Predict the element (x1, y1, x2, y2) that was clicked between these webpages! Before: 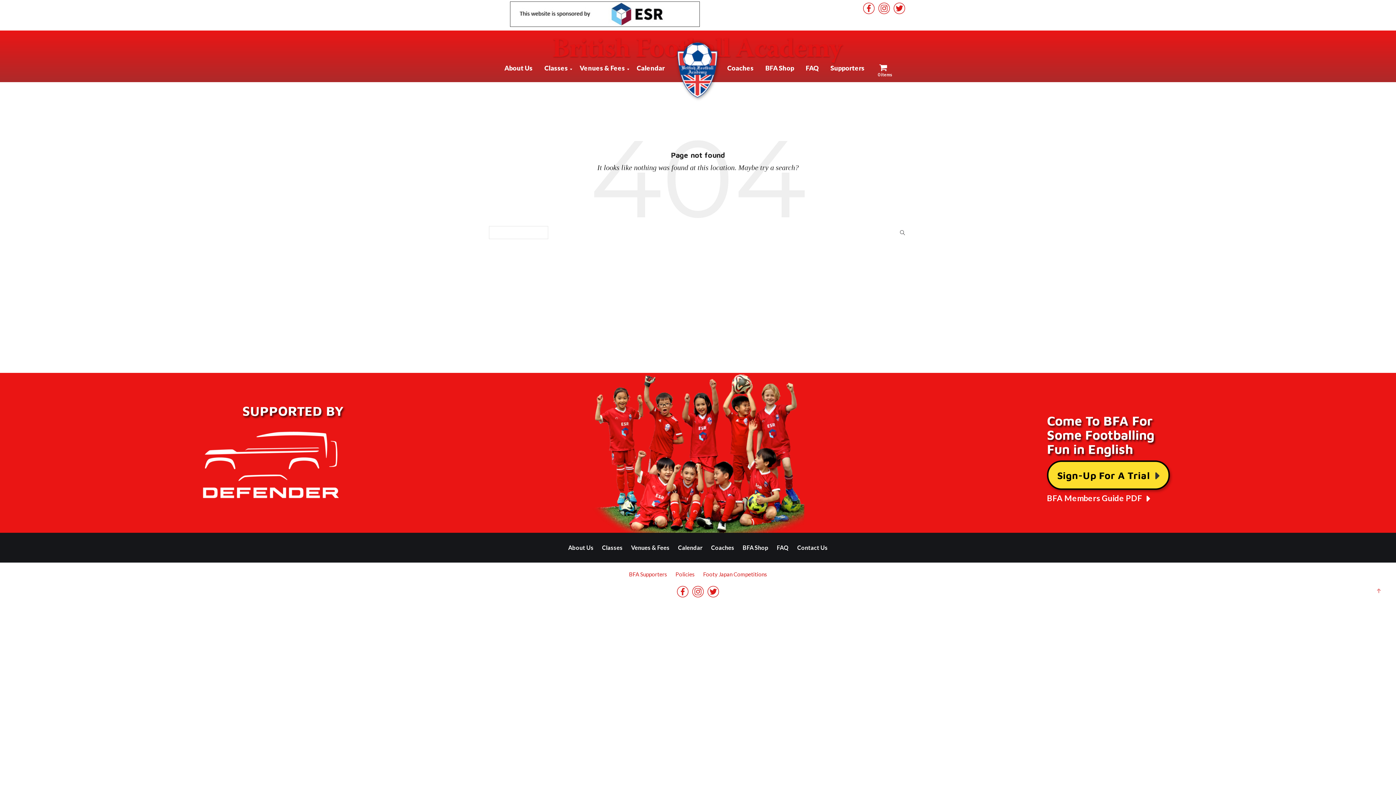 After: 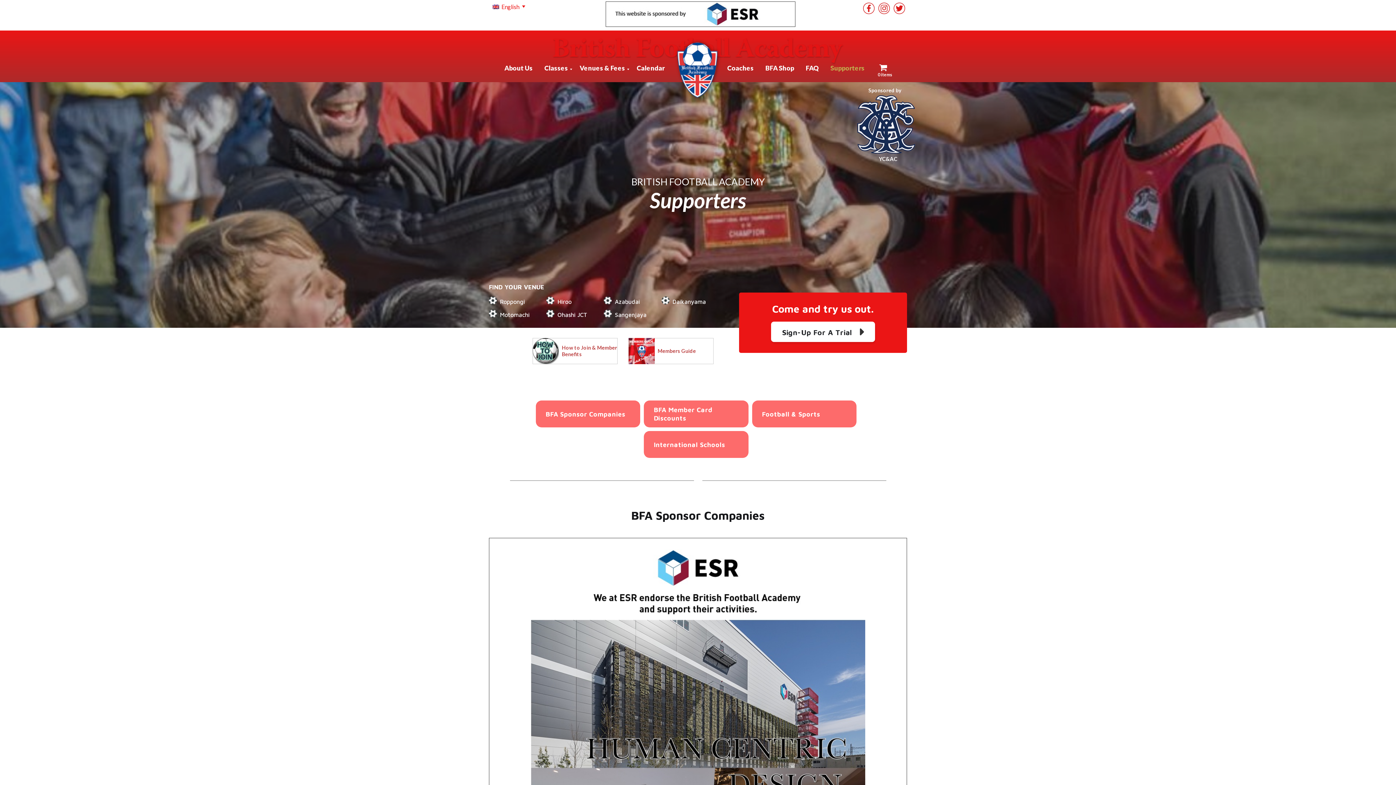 Action: bbox: (625, 571, 670, 577) label: BFA Supporters